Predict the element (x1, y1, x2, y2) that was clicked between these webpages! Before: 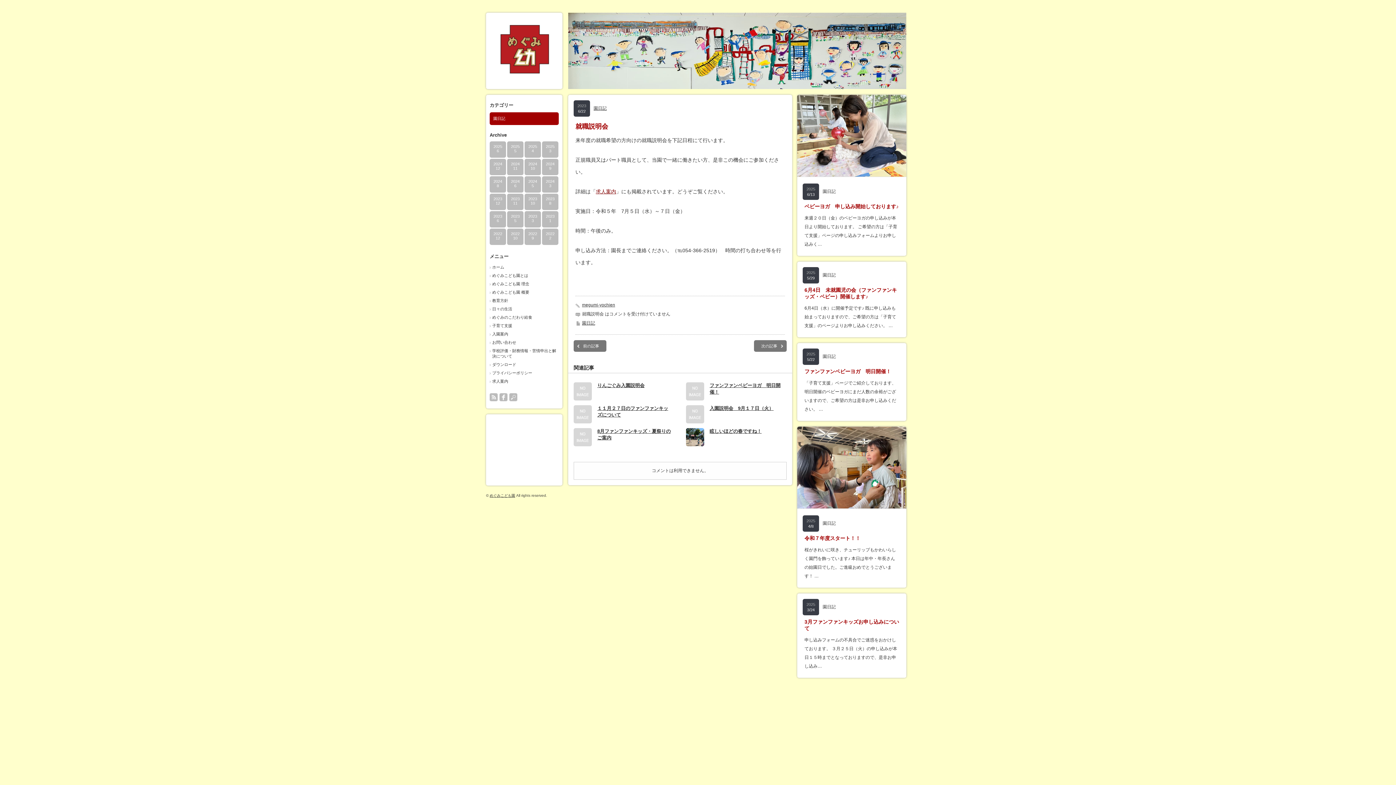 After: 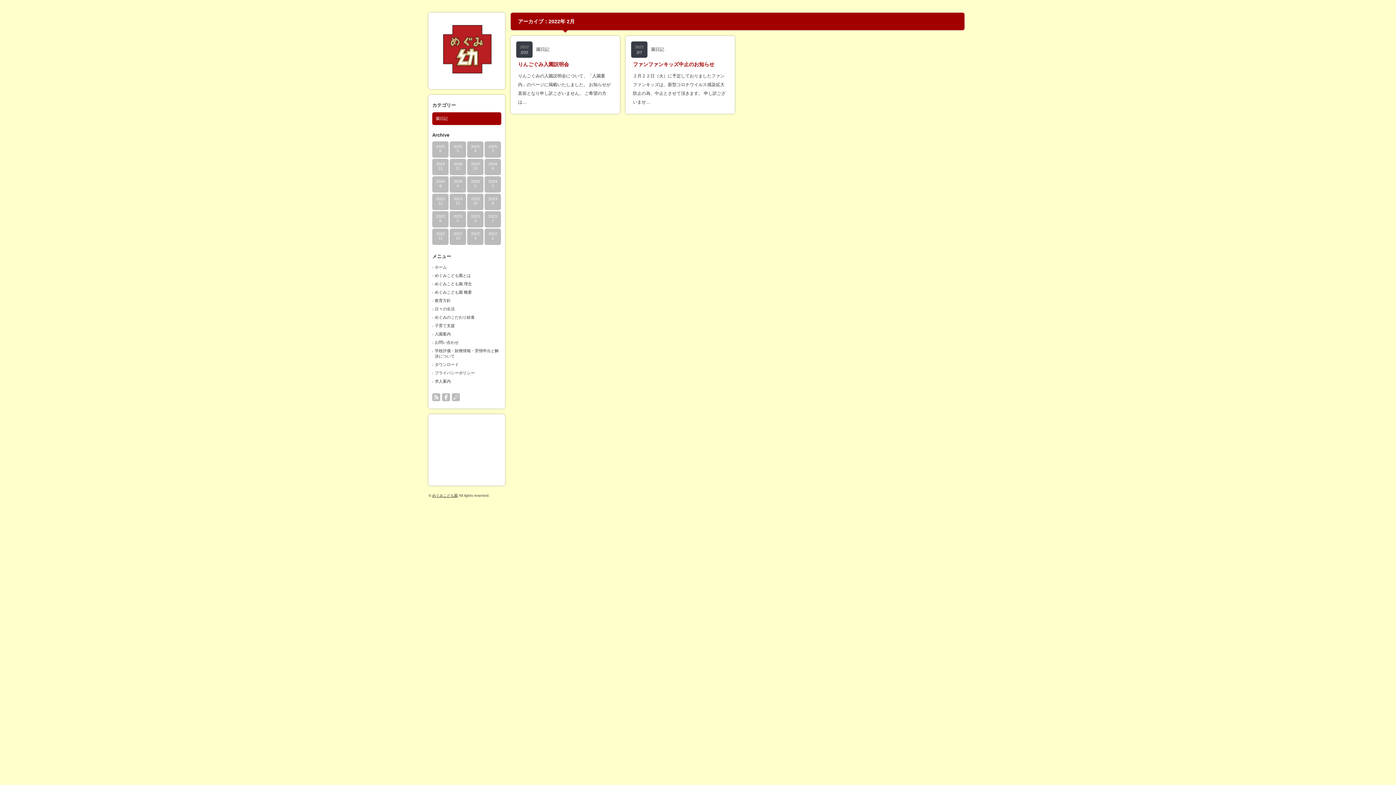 Action: label: 2022
2 bbox: (542, 228, 558, 245)